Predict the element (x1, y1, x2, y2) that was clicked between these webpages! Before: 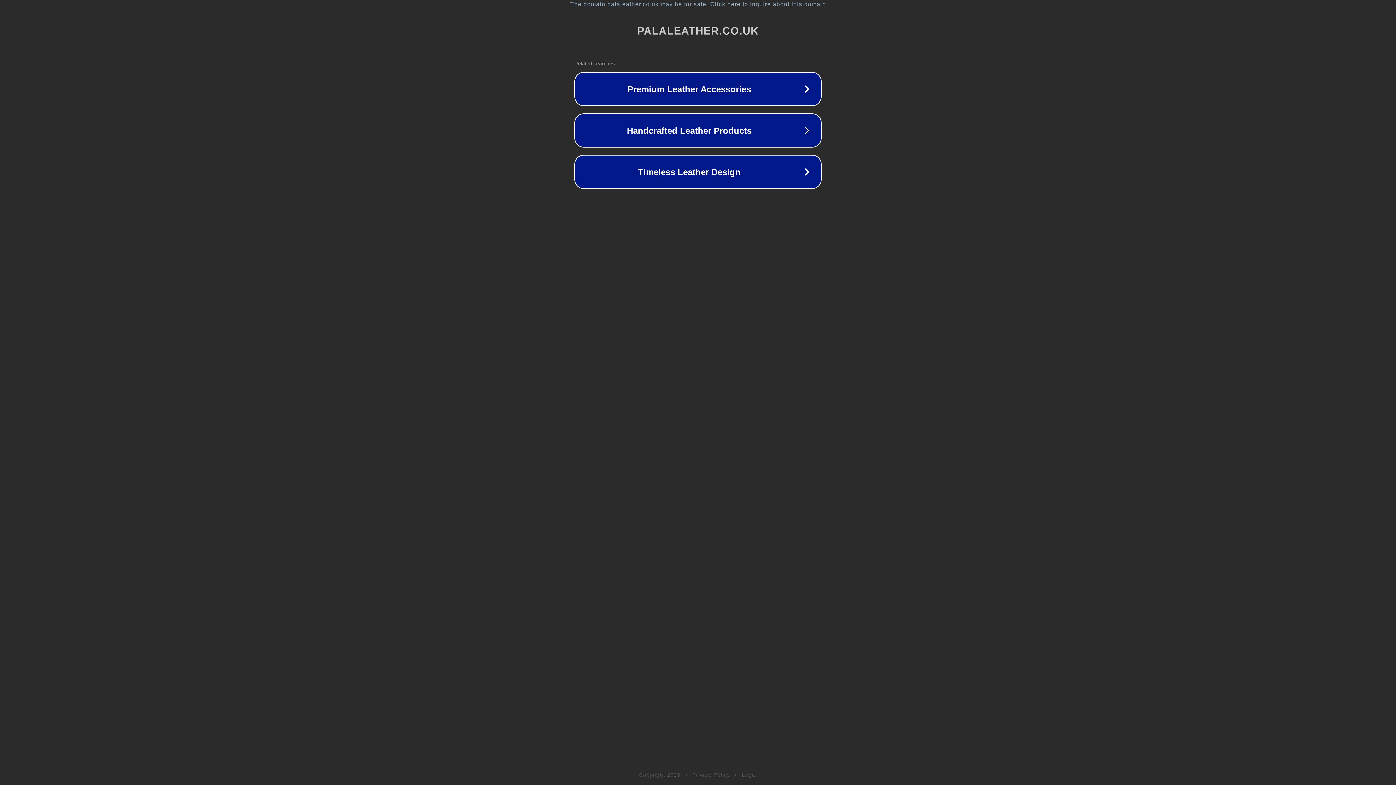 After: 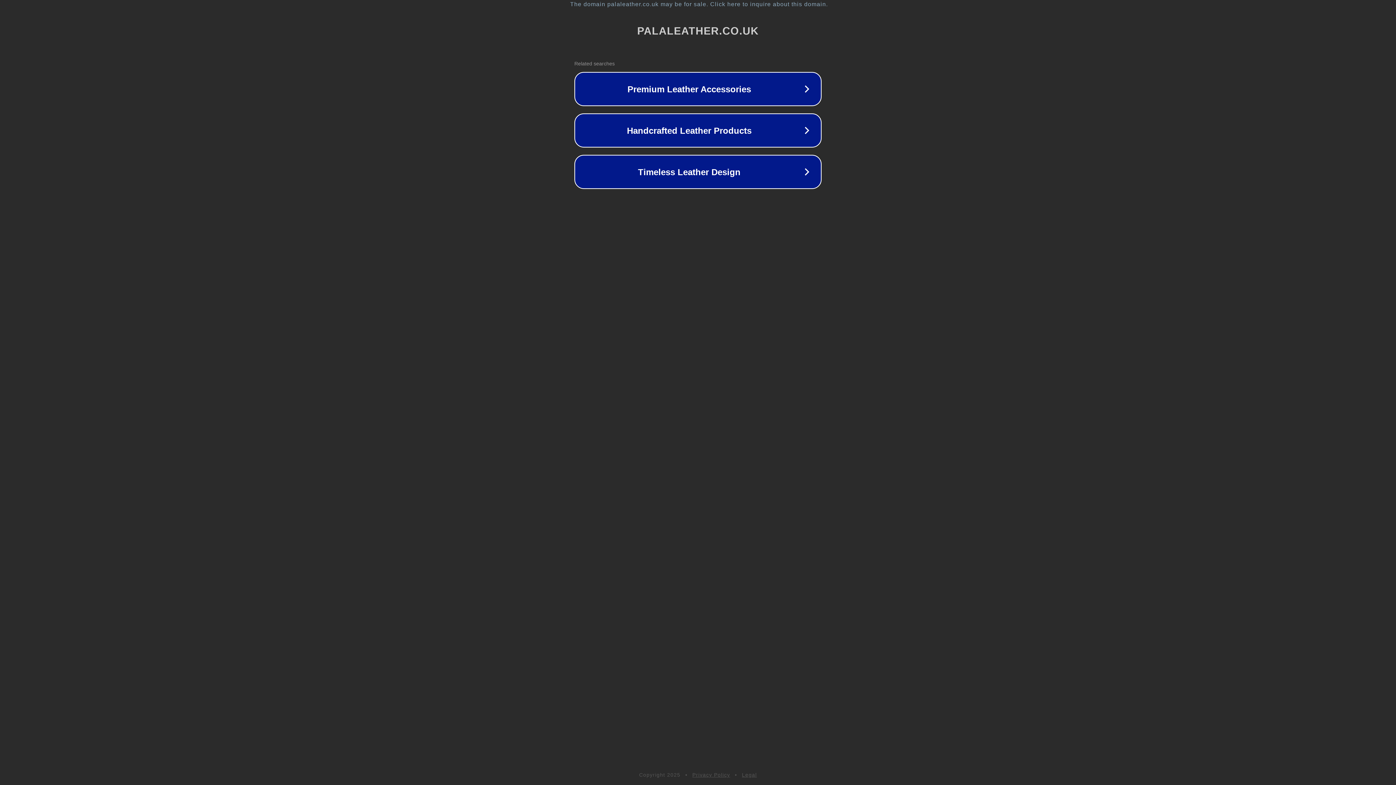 Action: label: Legal bbox: (742, 772, 757, 778)